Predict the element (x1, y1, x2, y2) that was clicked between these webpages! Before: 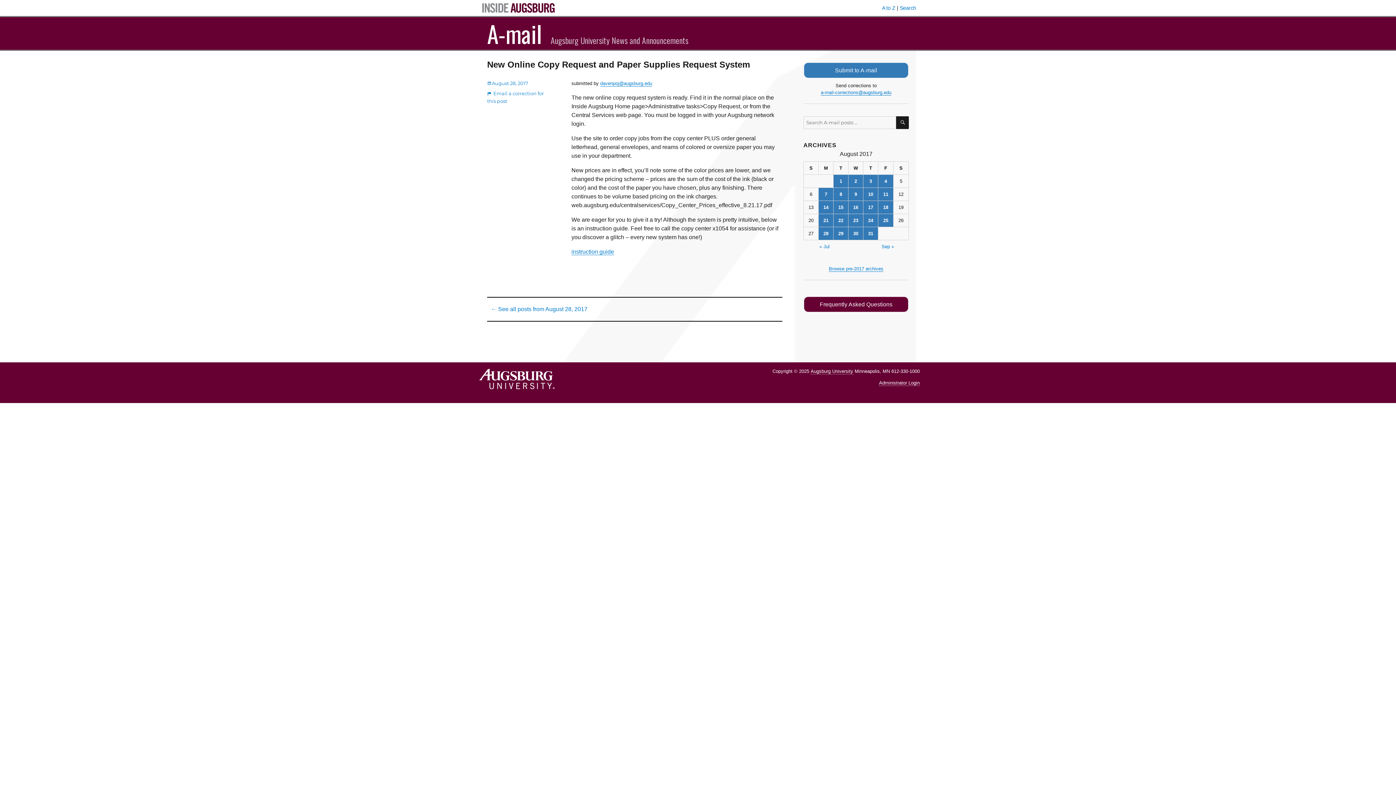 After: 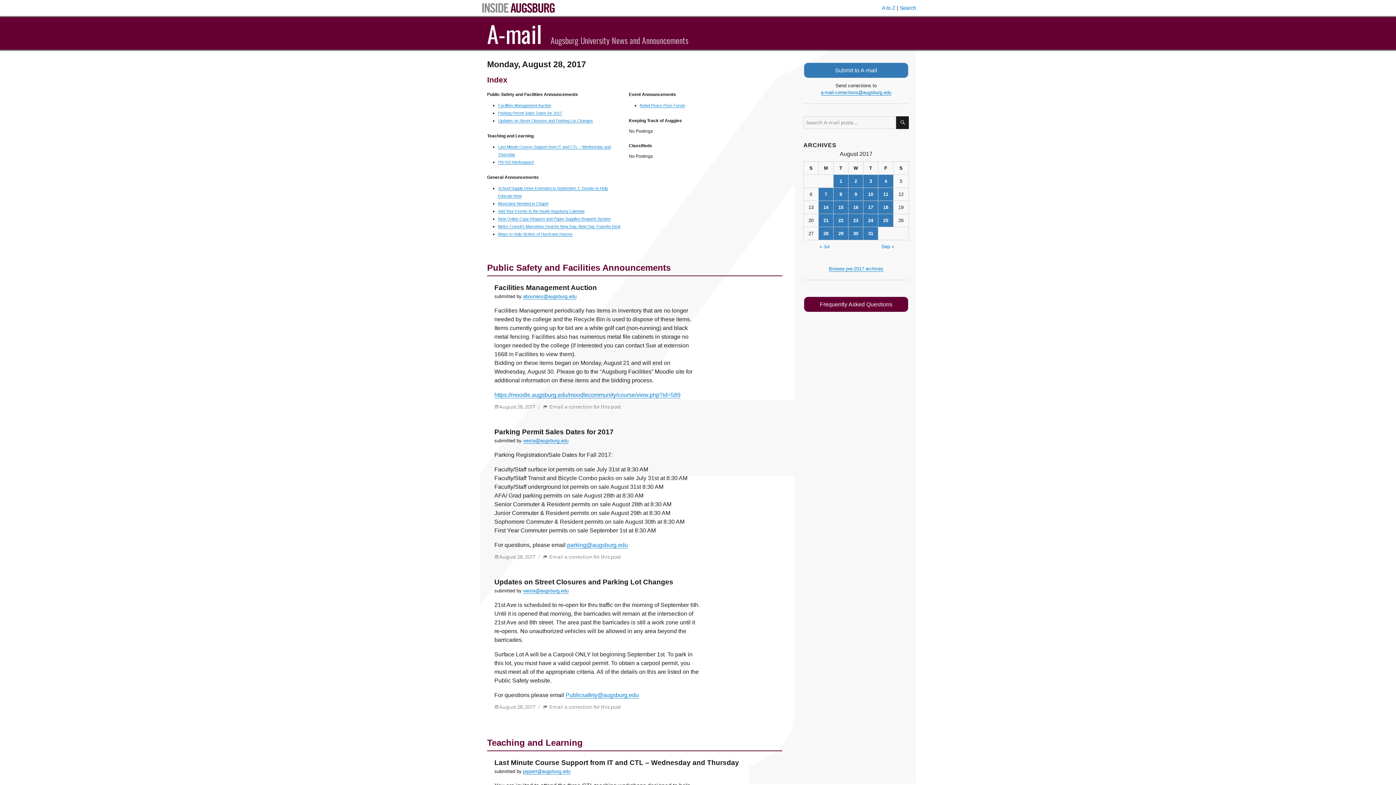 Action: bbox: (487, 297, 782, 321) label: ← See all posts from August 28, 2017